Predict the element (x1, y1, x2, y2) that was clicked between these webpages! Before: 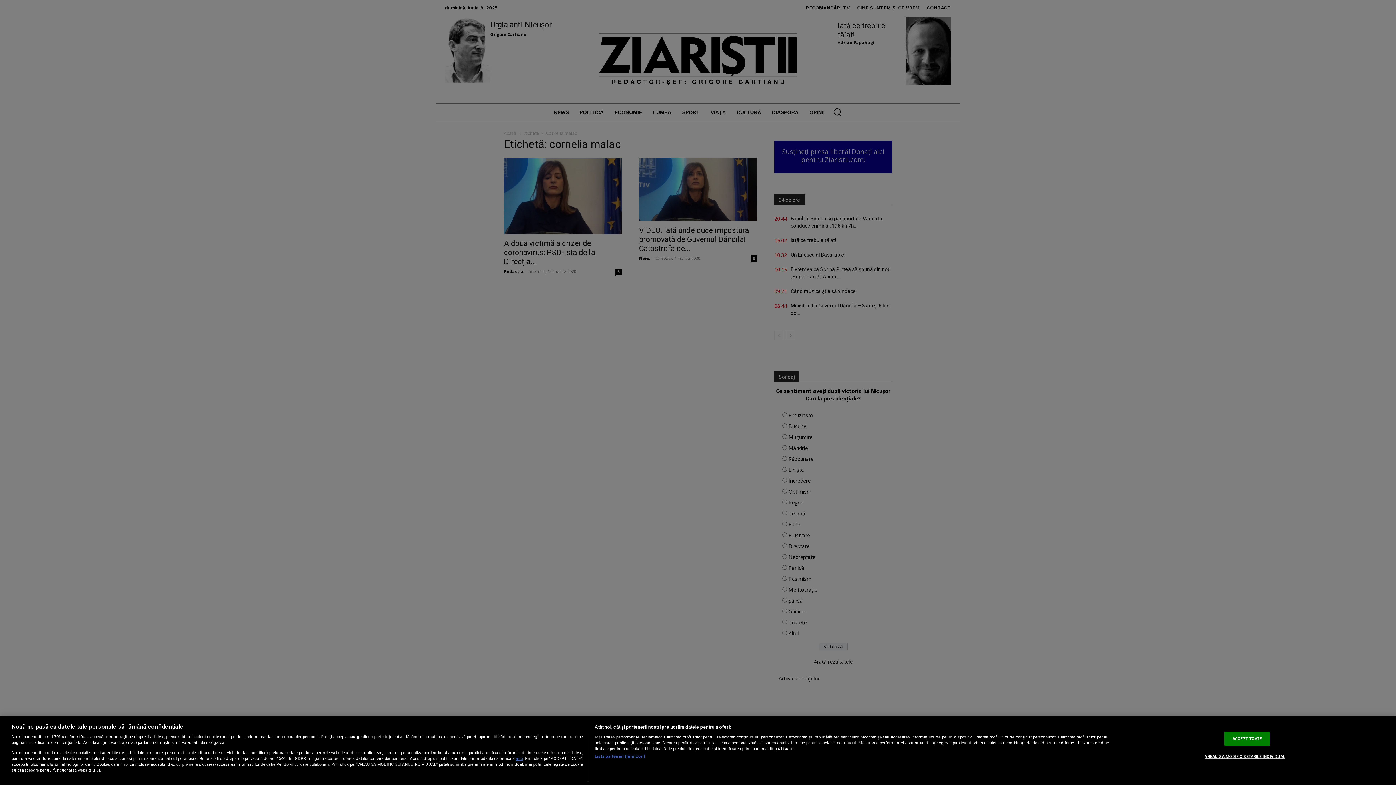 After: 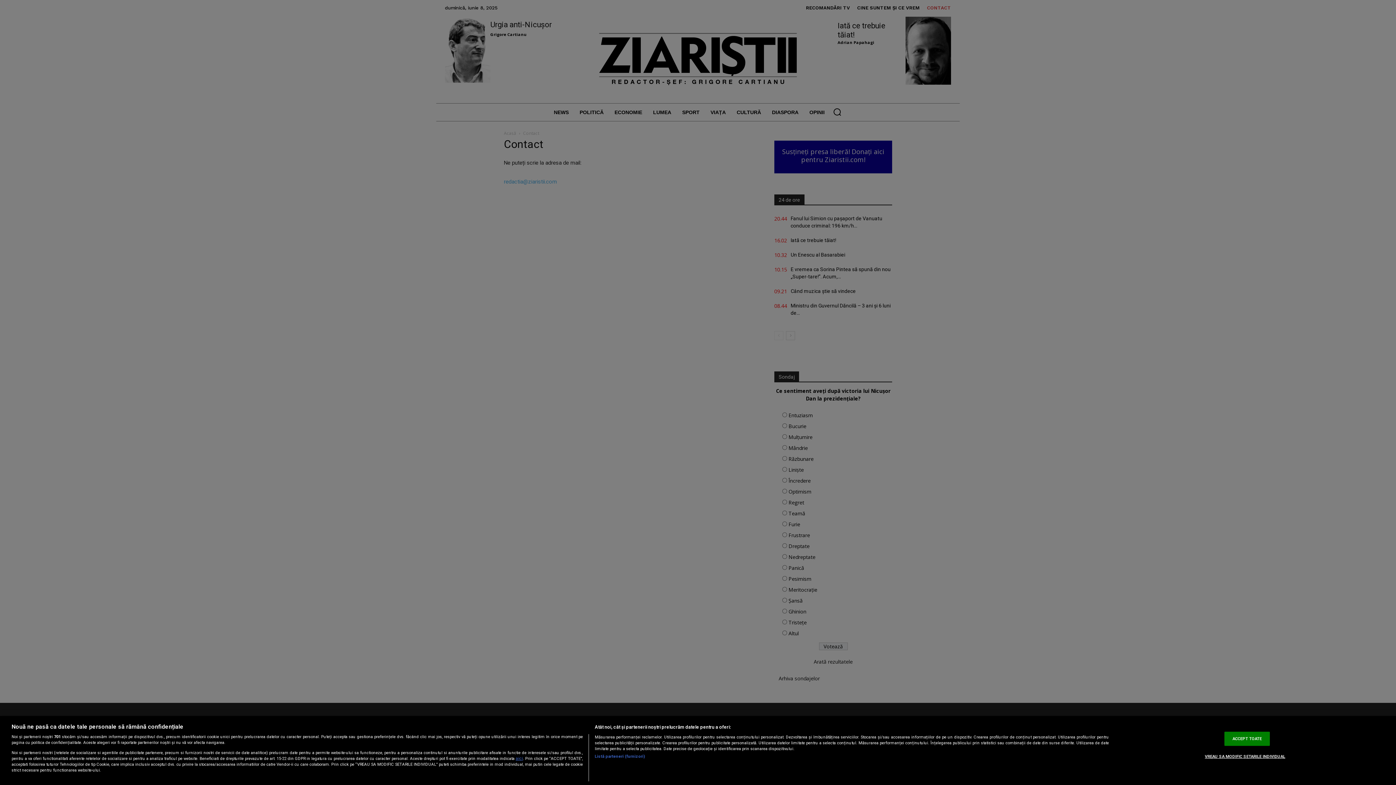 Action: label: aici bbox: (515, 756, 523, 761)